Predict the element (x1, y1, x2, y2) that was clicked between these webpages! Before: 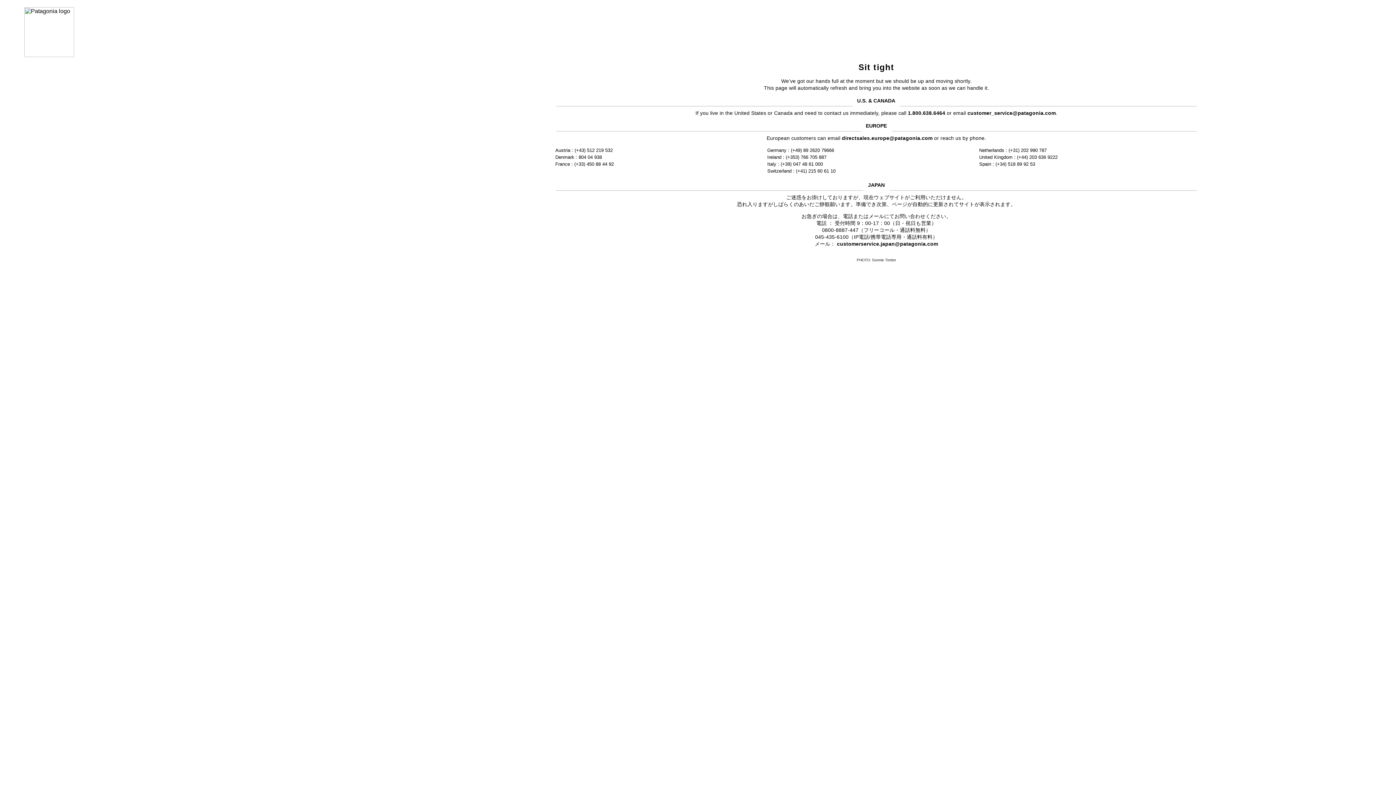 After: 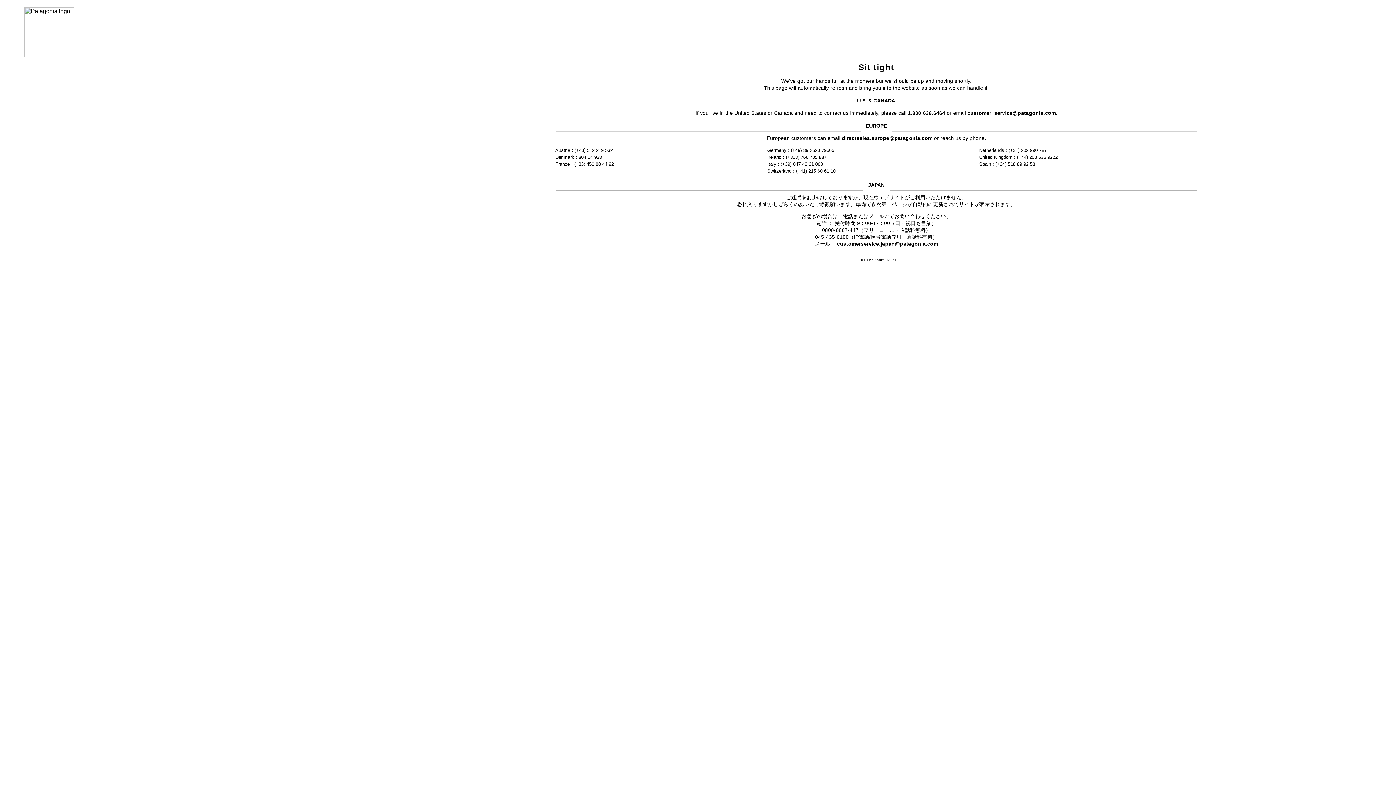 Action: label: customerservice.japan@patagonia.com bbox: (837, 241, 938, 246)